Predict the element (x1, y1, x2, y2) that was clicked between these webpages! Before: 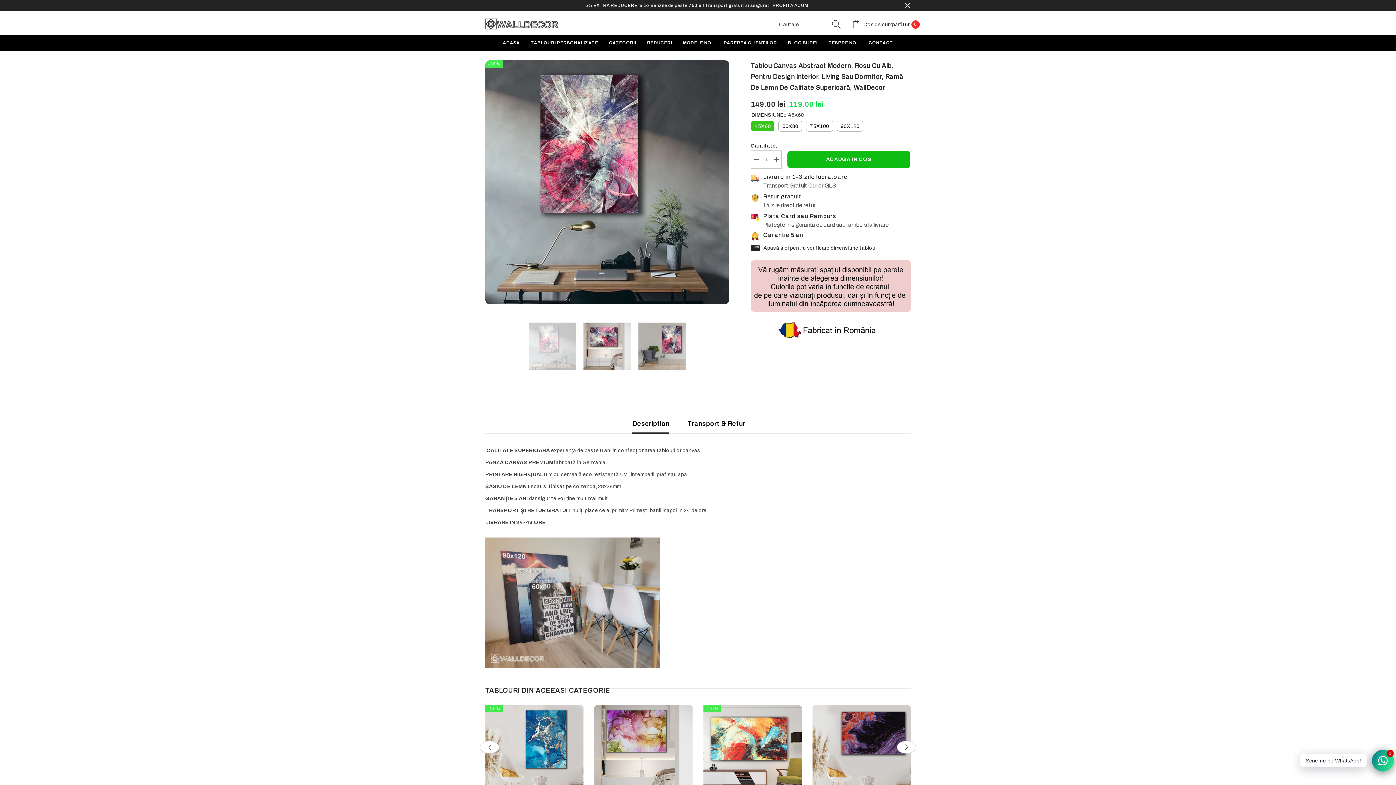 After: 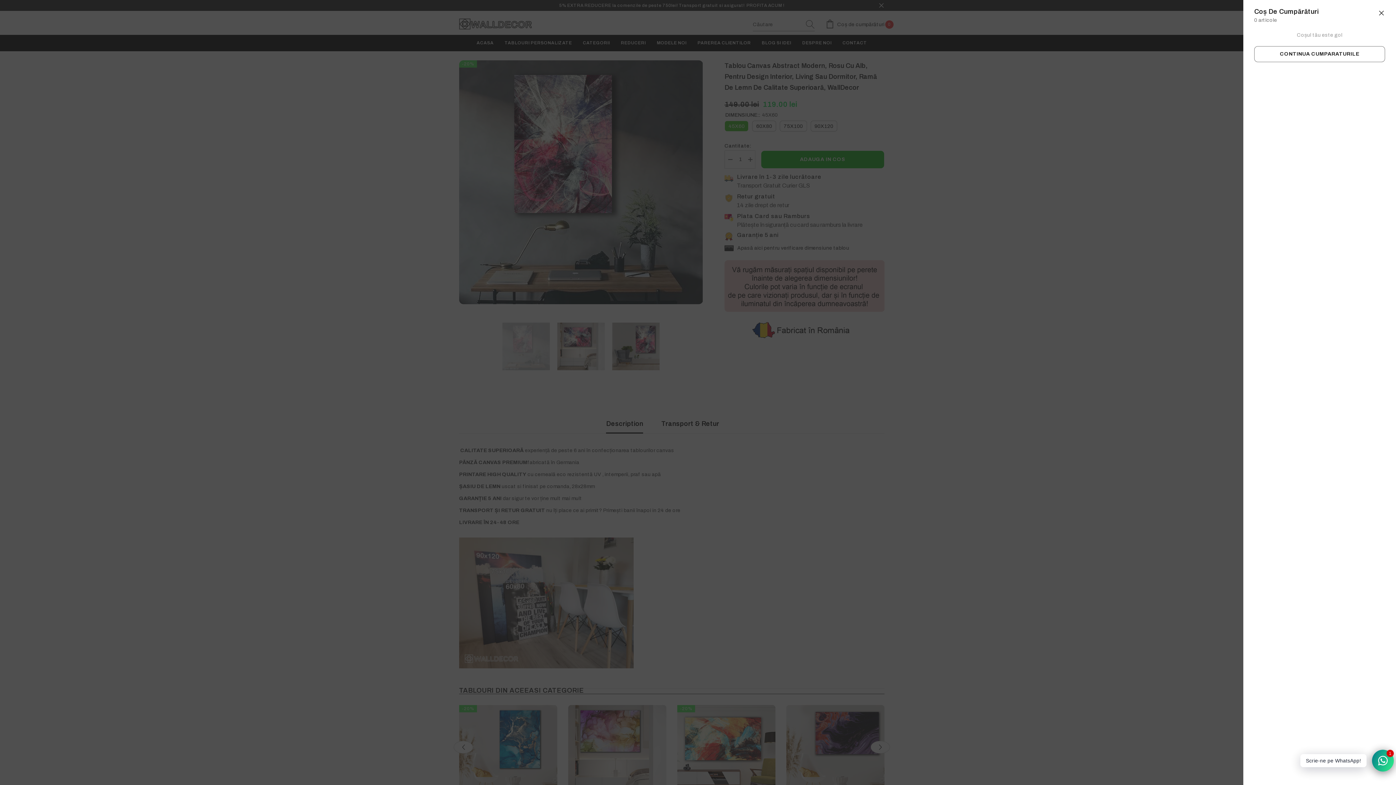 Action: bbox: (851, 20, 910, 29) label:  Coș de cumpărături
0
0 articole